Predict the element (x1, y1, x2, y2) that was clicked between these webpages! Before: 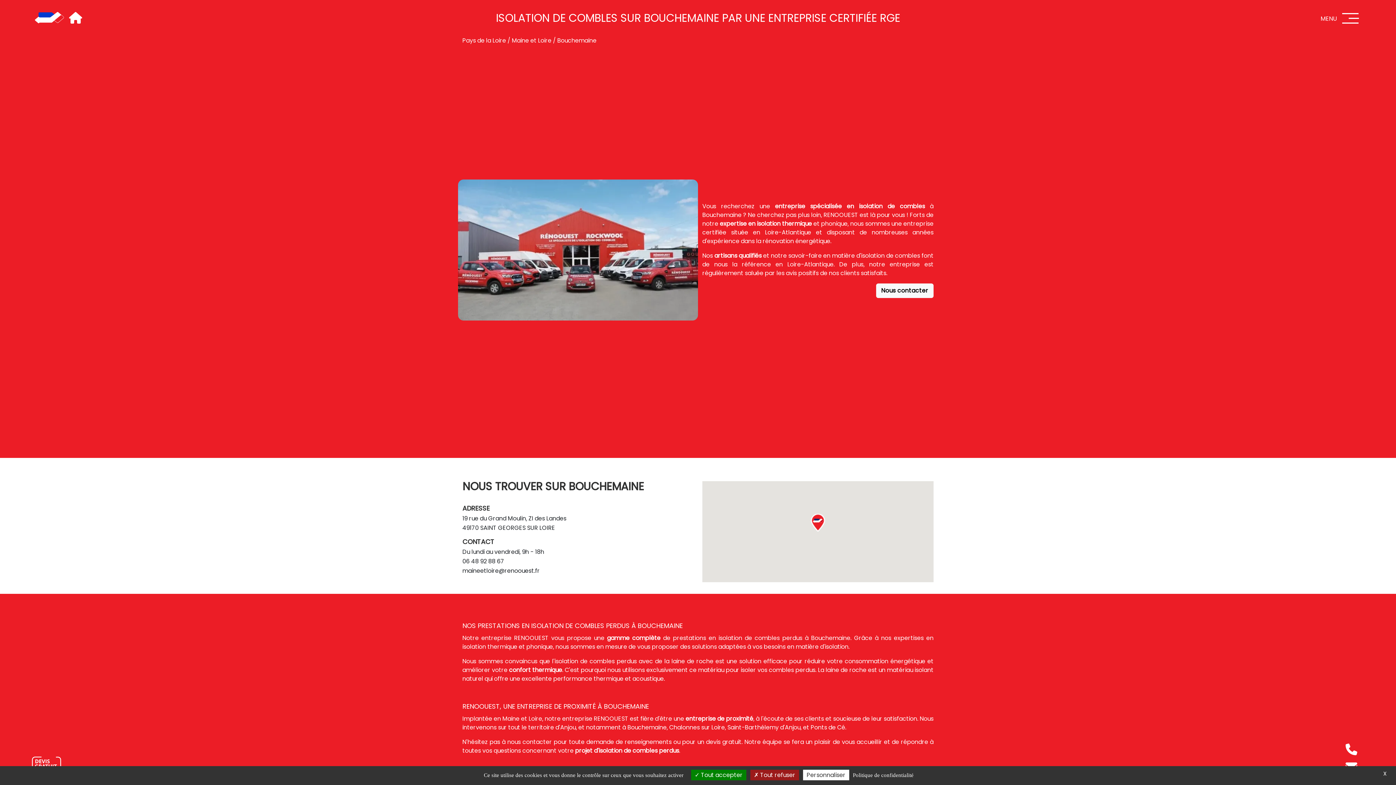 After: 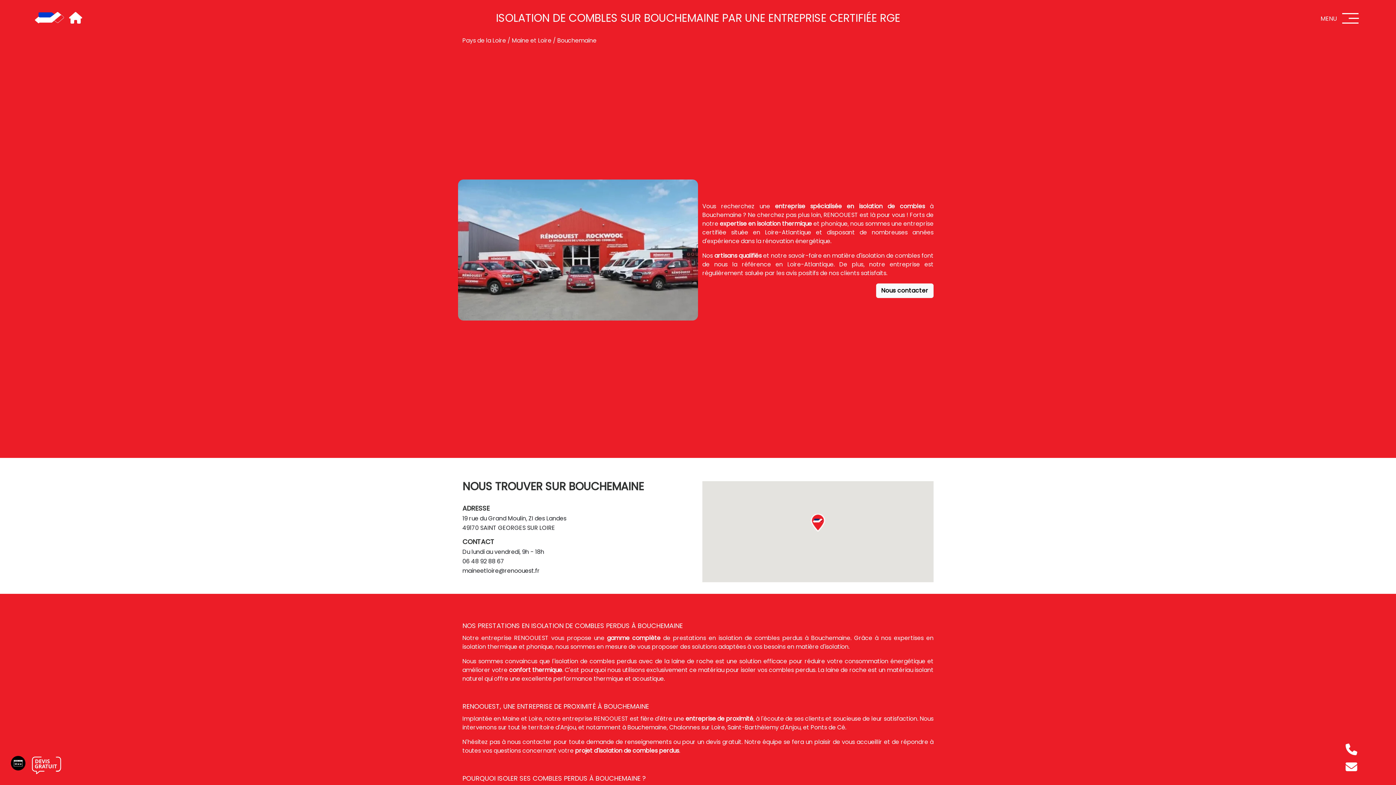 Action: bbox: (691, 770, 746, 780) label:  Tout accepter